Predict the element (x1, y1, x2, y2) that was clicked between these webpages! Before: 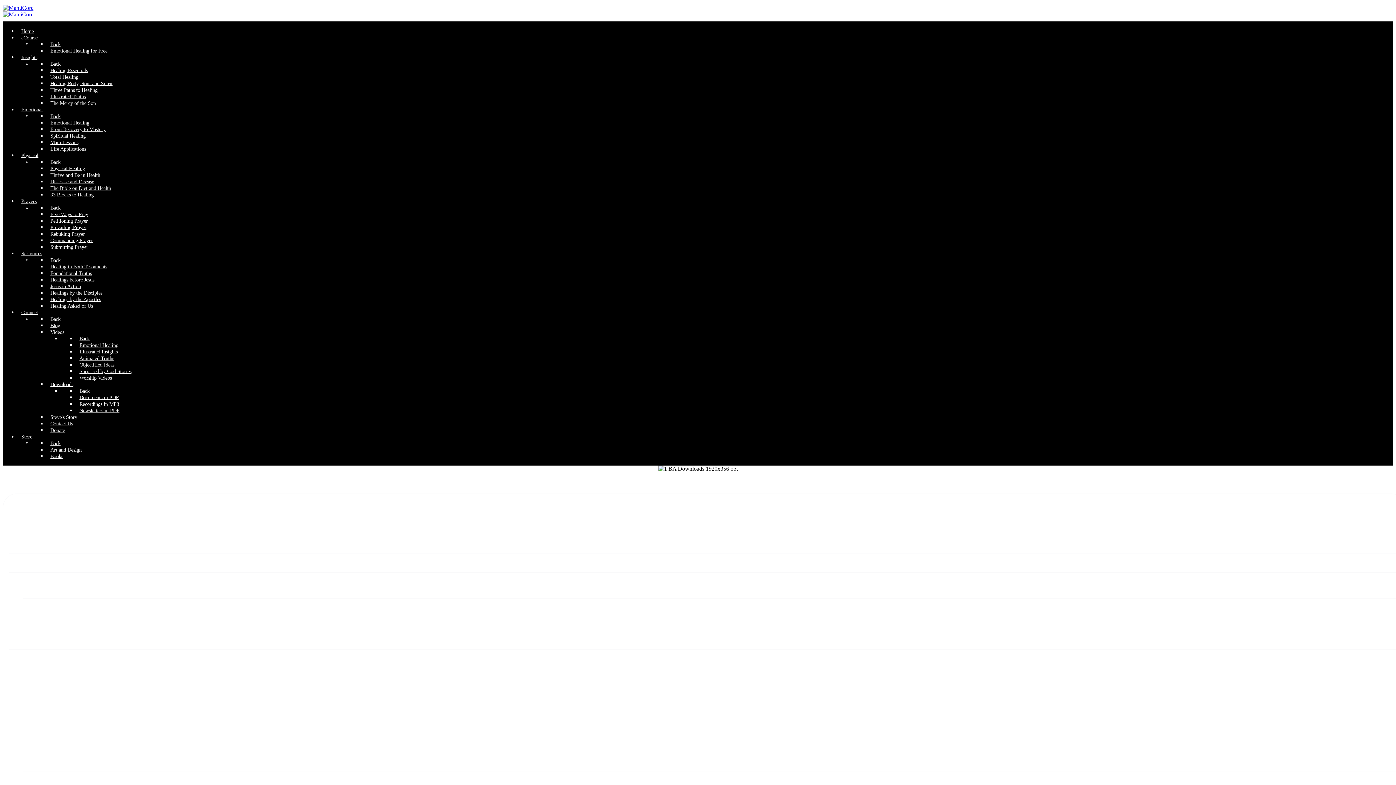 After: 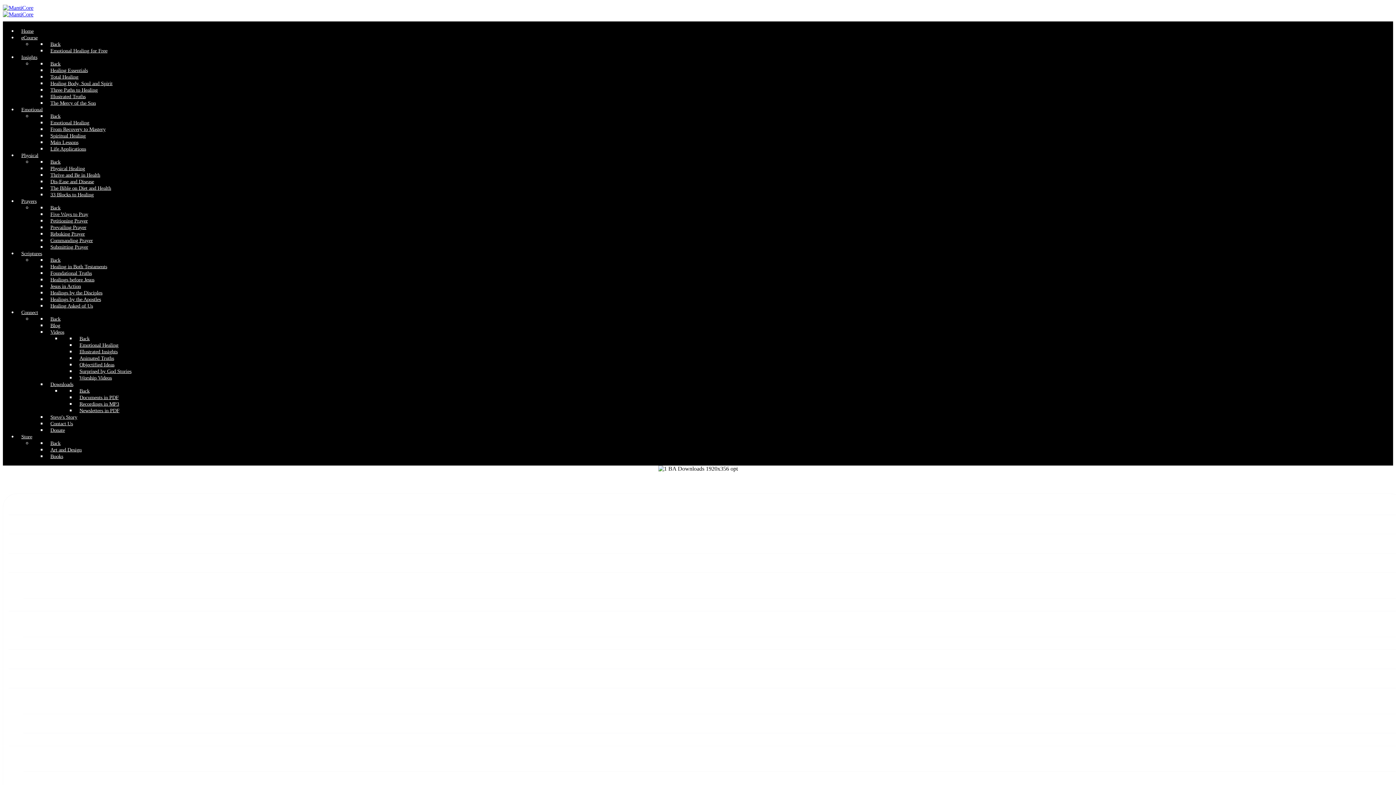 Action: label: Realms of Light bbox: (692, 776, 729, 782)